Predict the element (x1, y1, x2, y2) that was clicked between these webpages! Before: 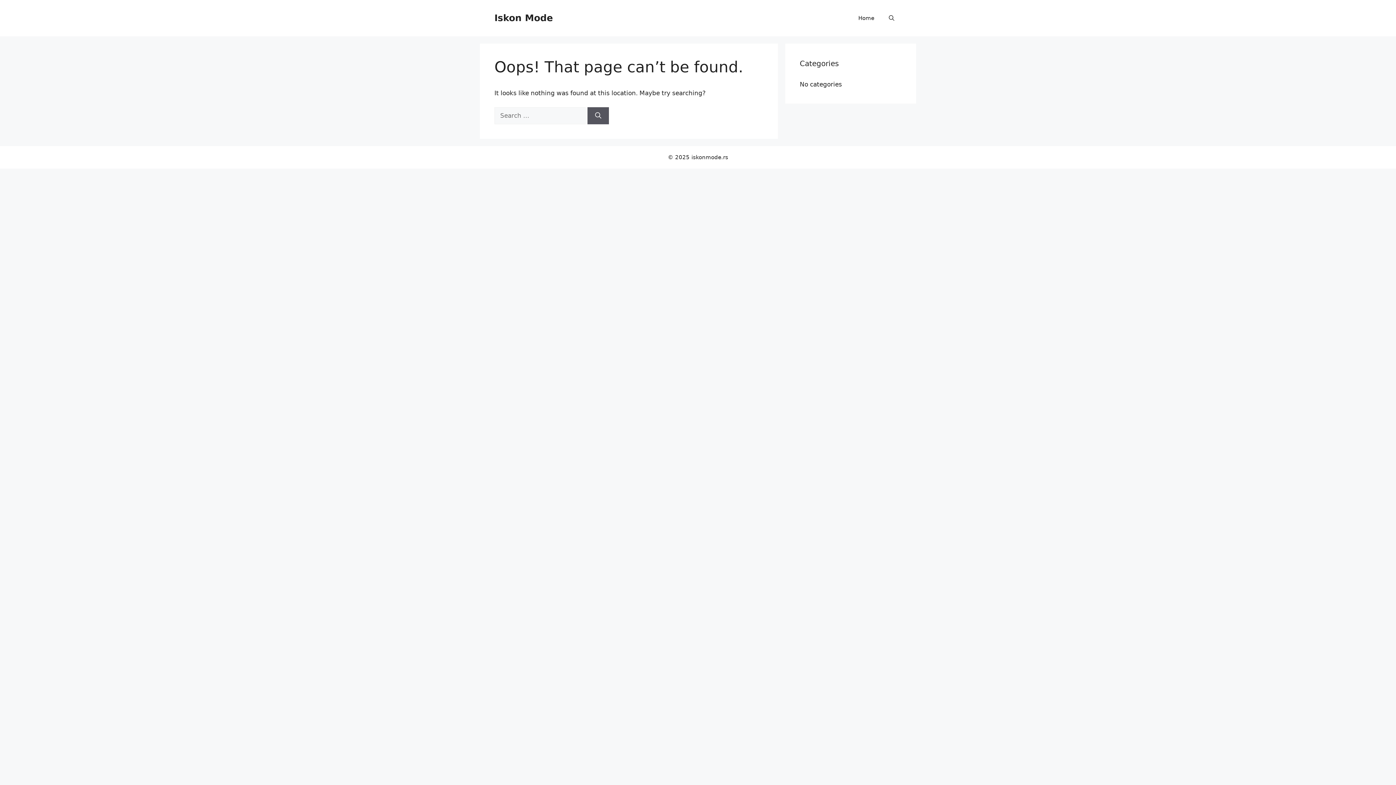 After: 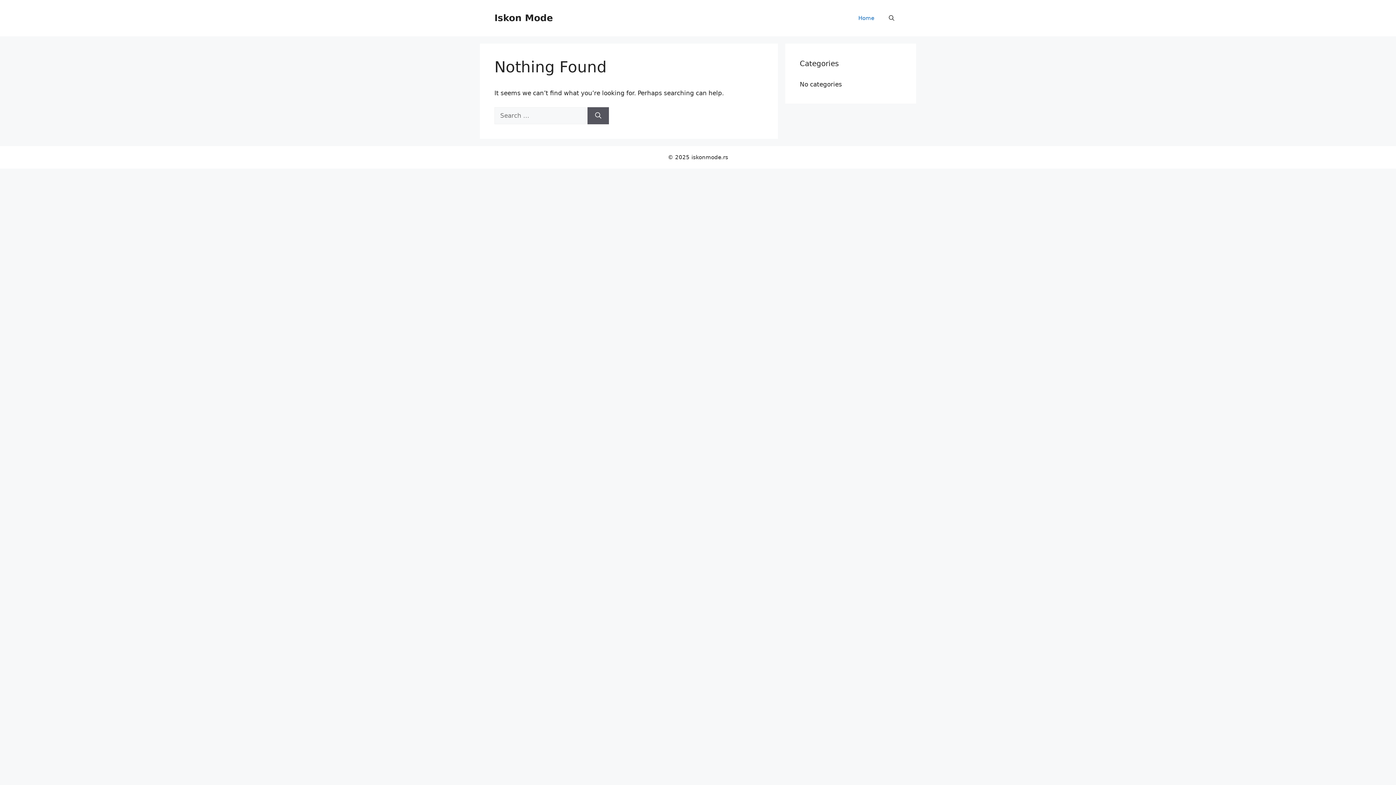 Action: label: Iskon Mode bbox: (494, 12, 553, 23)